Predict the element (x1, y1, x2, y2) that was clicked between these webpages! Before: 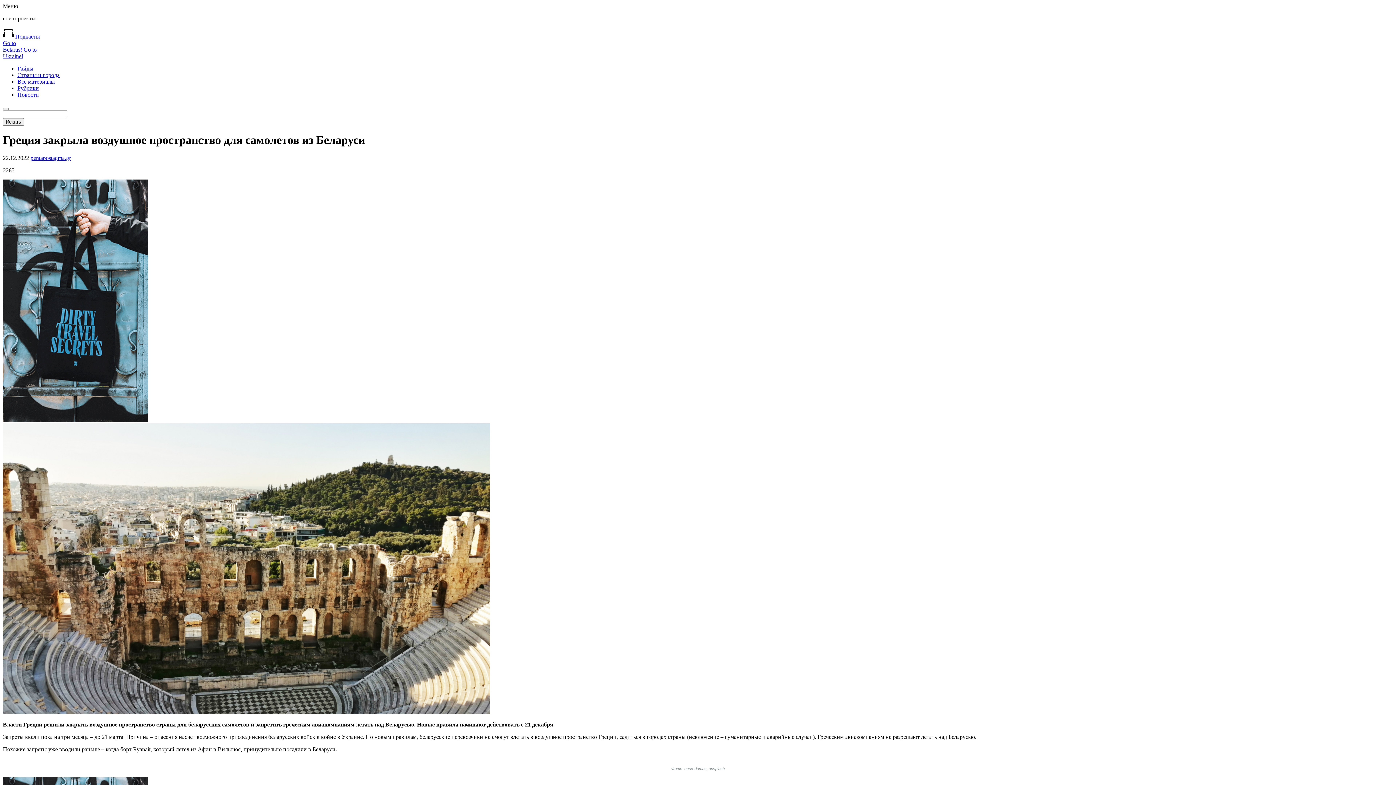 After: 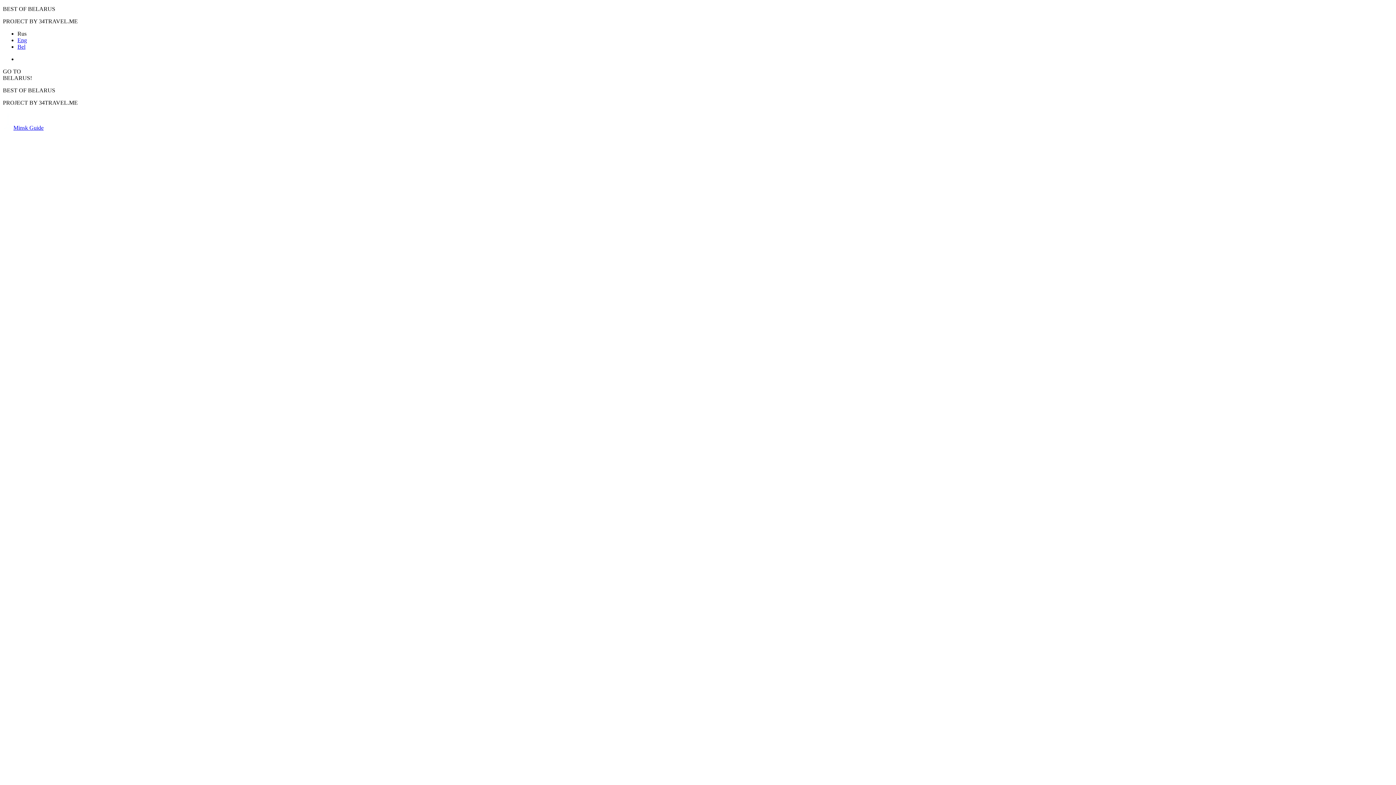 Action: label: Go to
Belarus! bbox: (2, 40, 22, 52)